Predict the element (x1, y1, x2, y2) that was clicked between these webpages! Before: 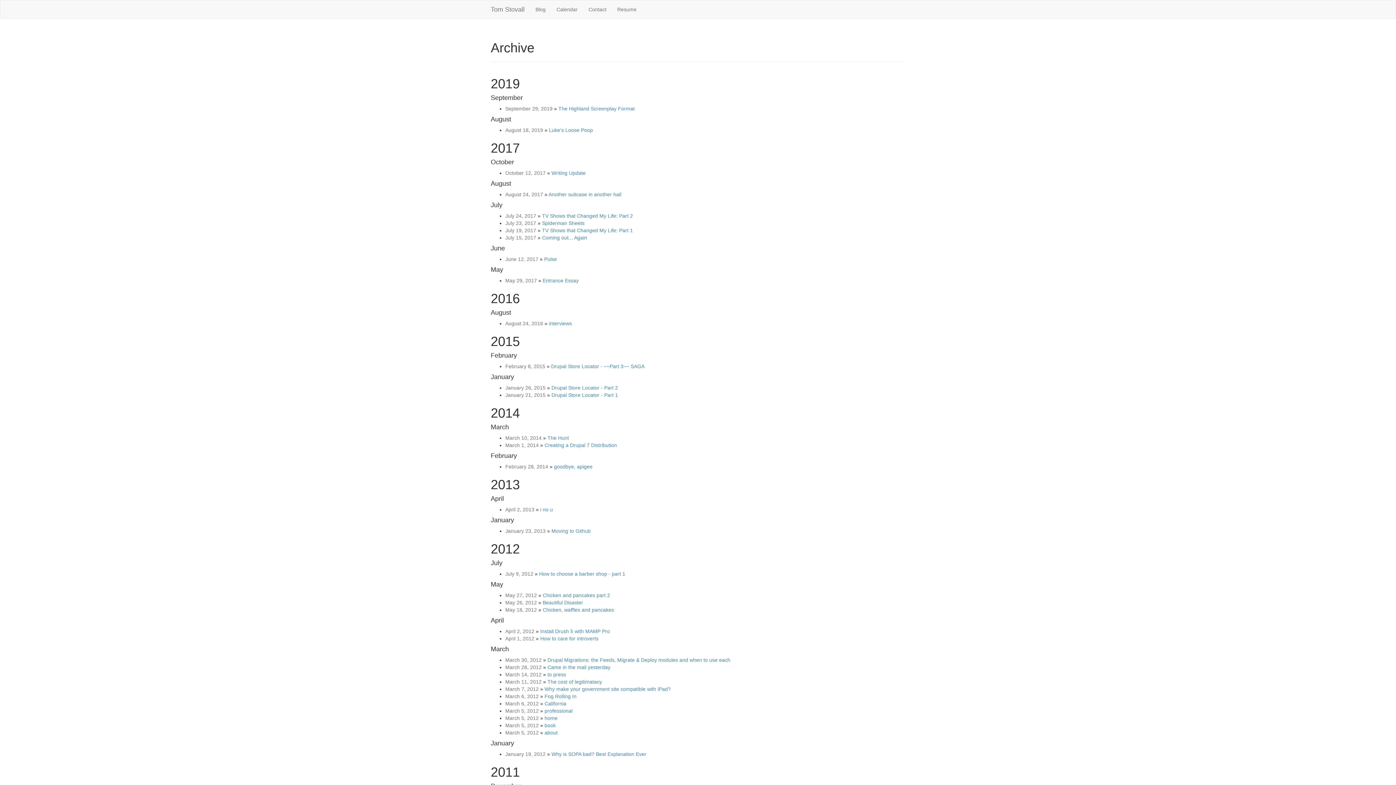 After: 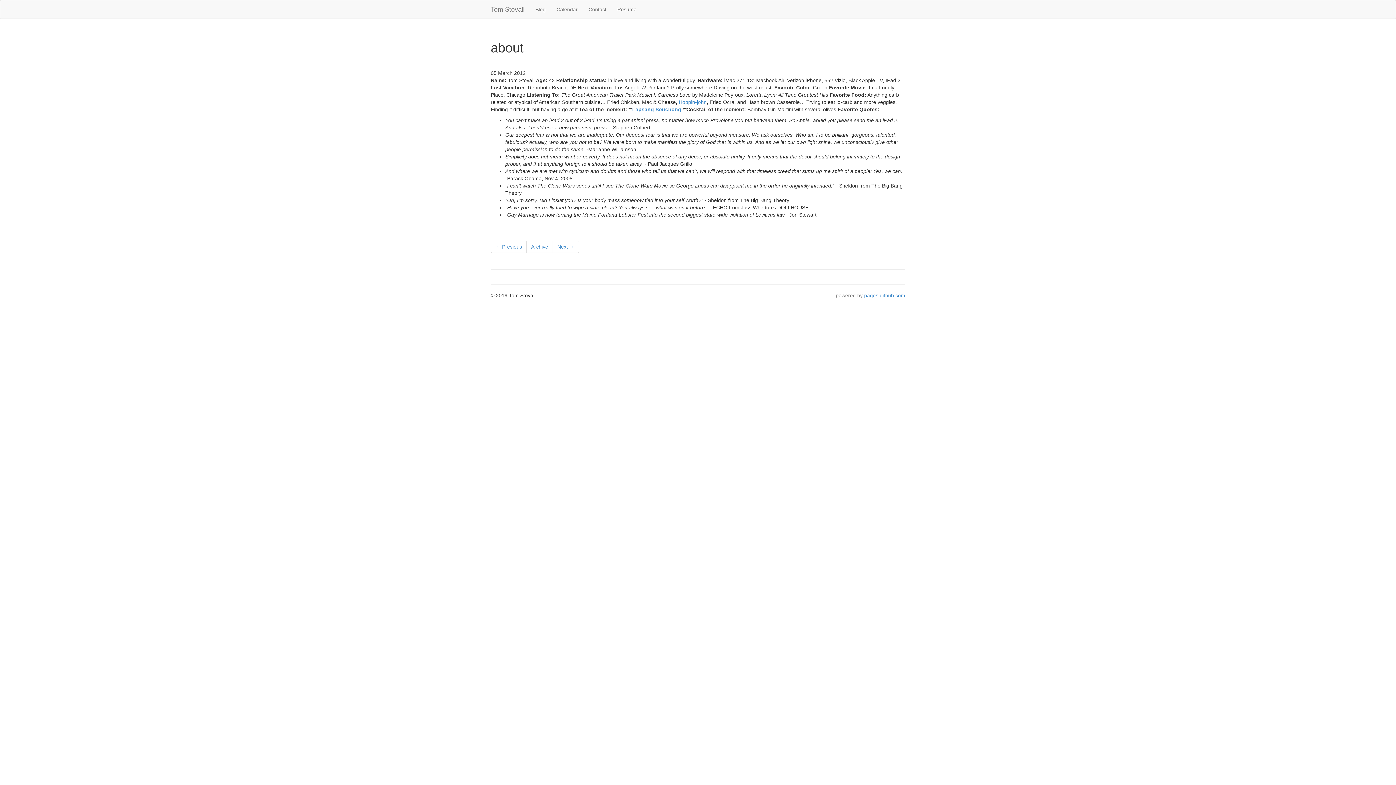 Action: label: about bbox: (544, 730, 557, 736)